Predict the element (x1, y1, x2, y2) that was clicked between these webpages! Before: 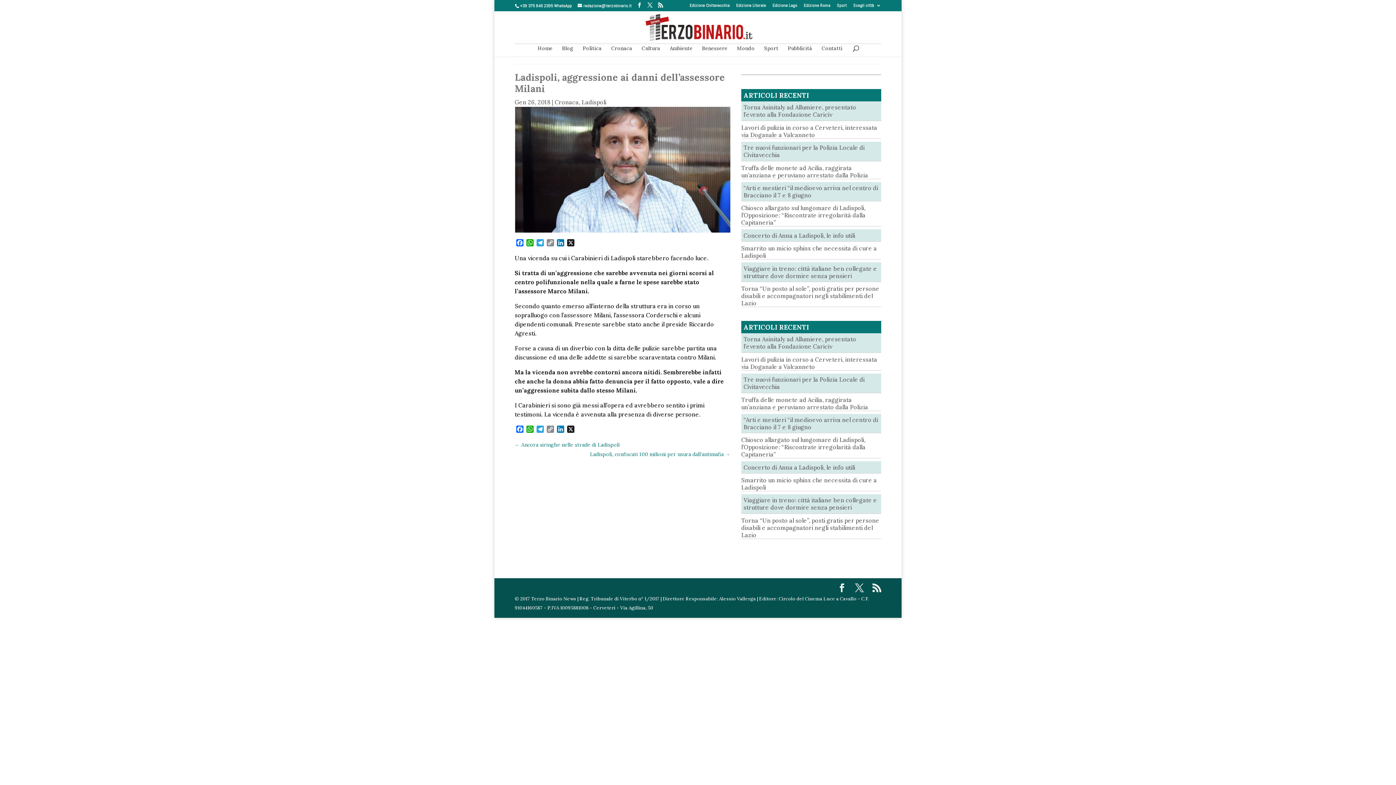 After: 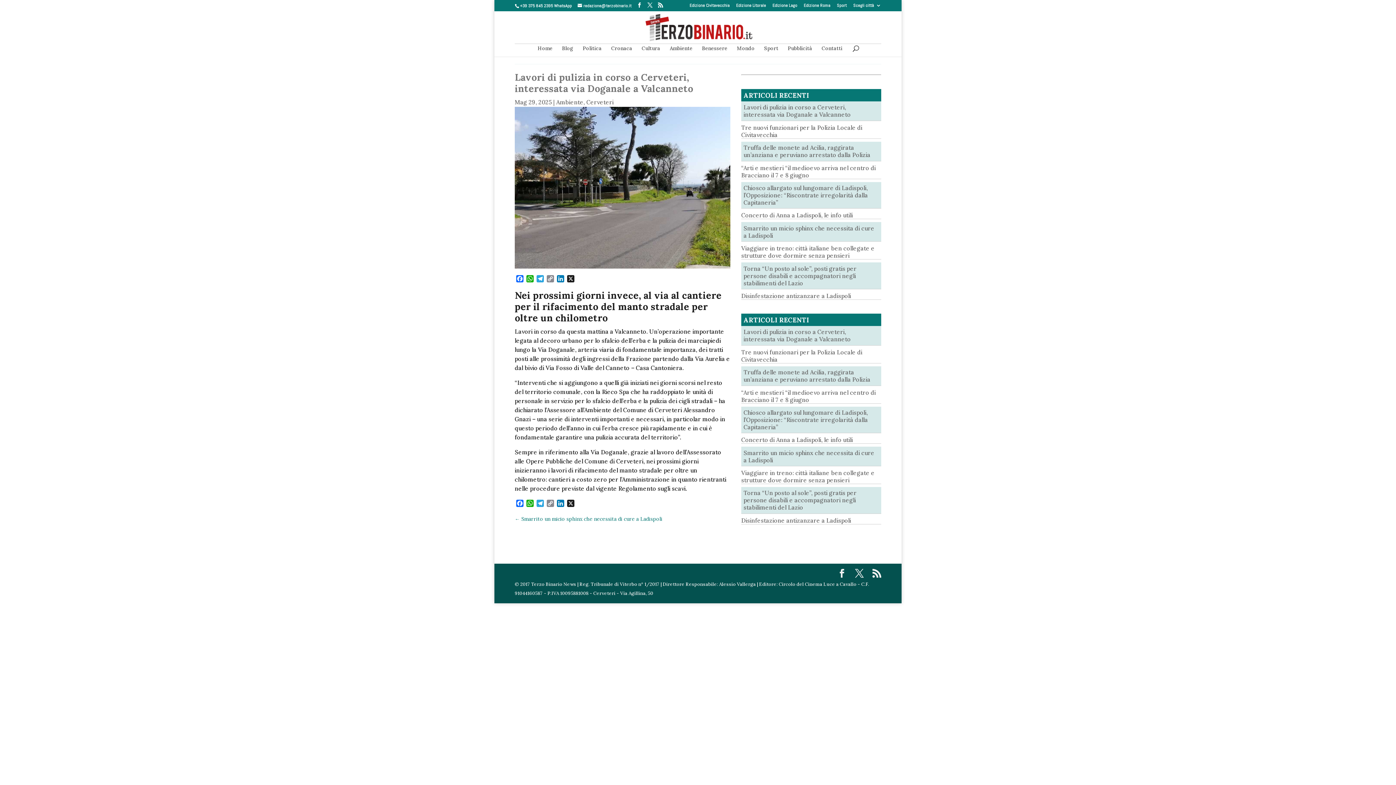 Action: label: Lavori di pulizia in corso a Cerveteri, interessata via Doganale a Valcanneto bbox: (741, 123, 877, 138)